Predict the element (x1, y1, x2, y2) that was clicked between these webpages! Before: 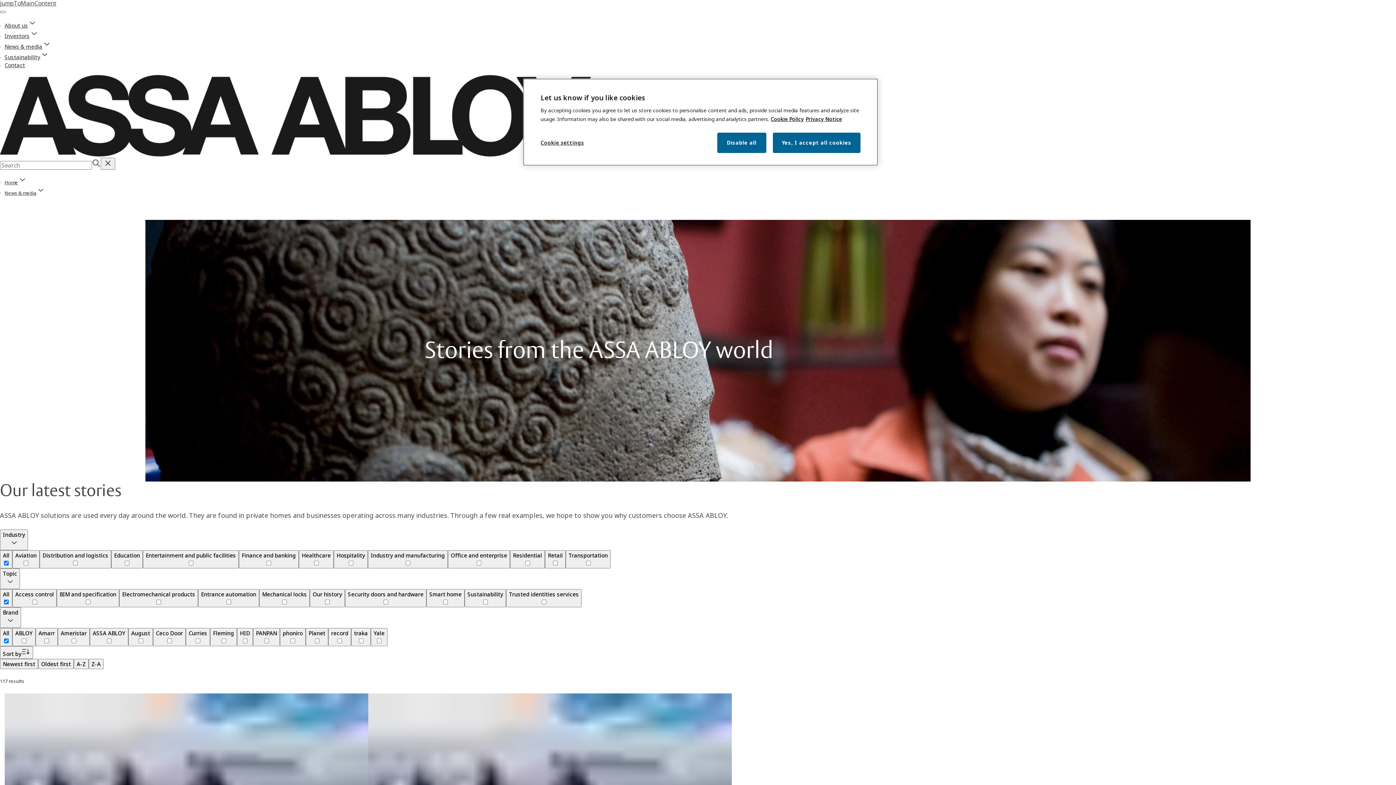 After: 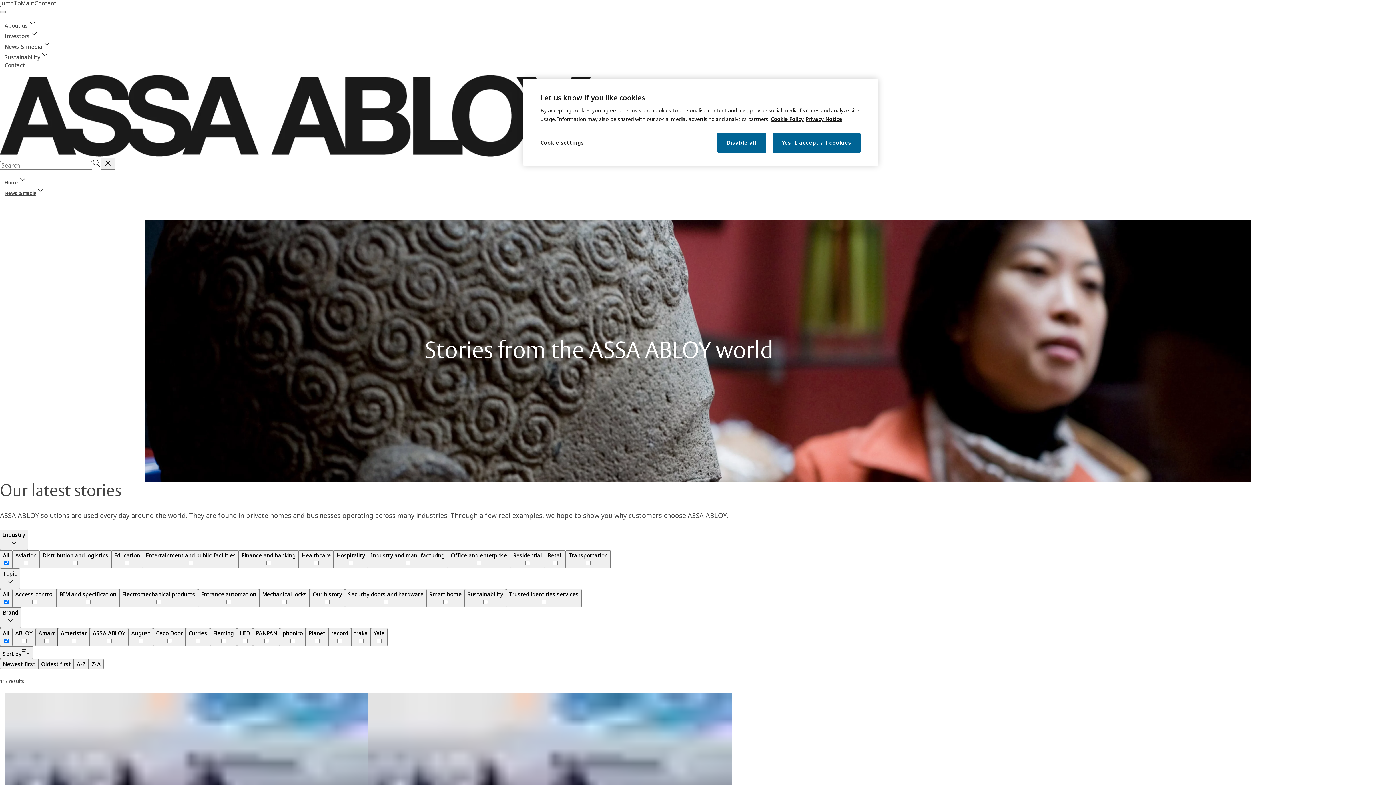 Action: label: Amarr bbox: (35, 628, 57, 646)